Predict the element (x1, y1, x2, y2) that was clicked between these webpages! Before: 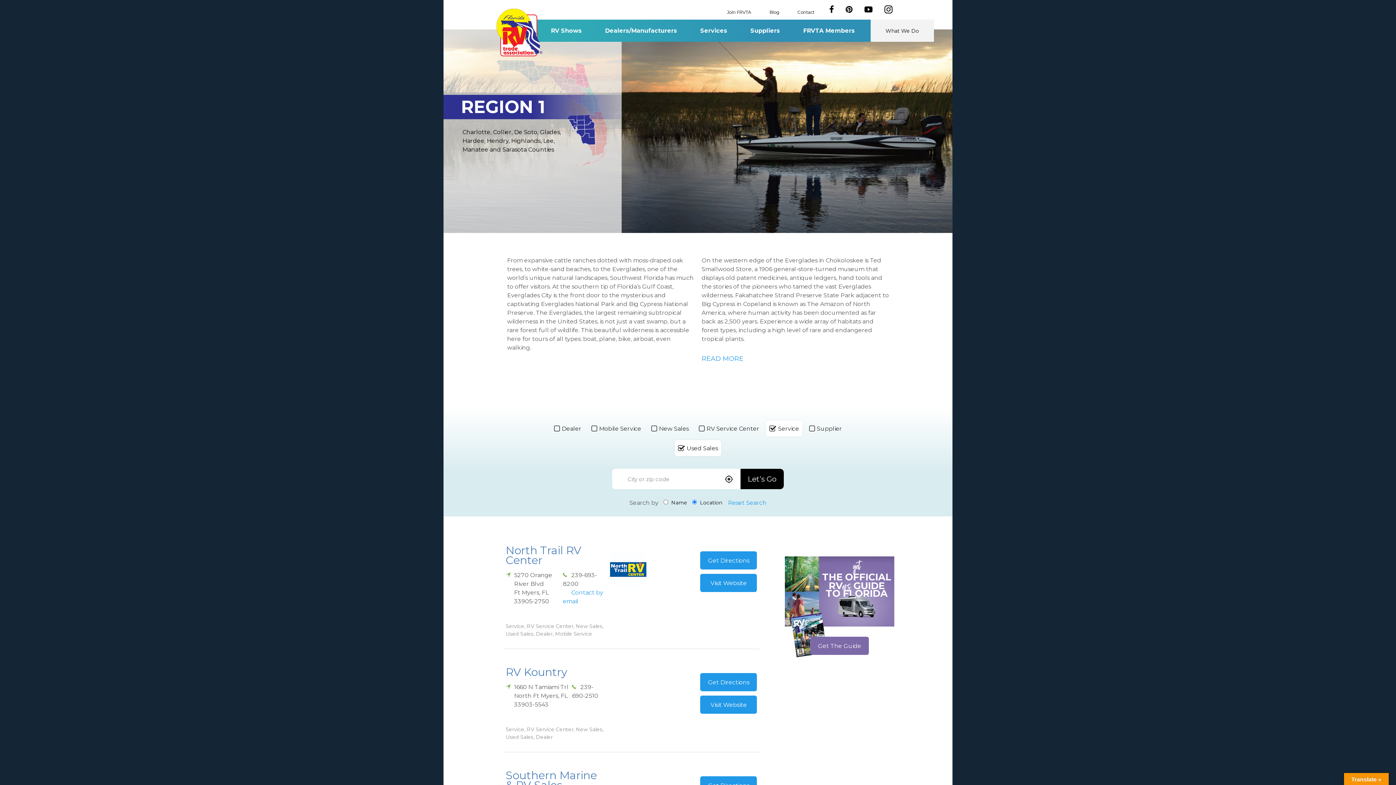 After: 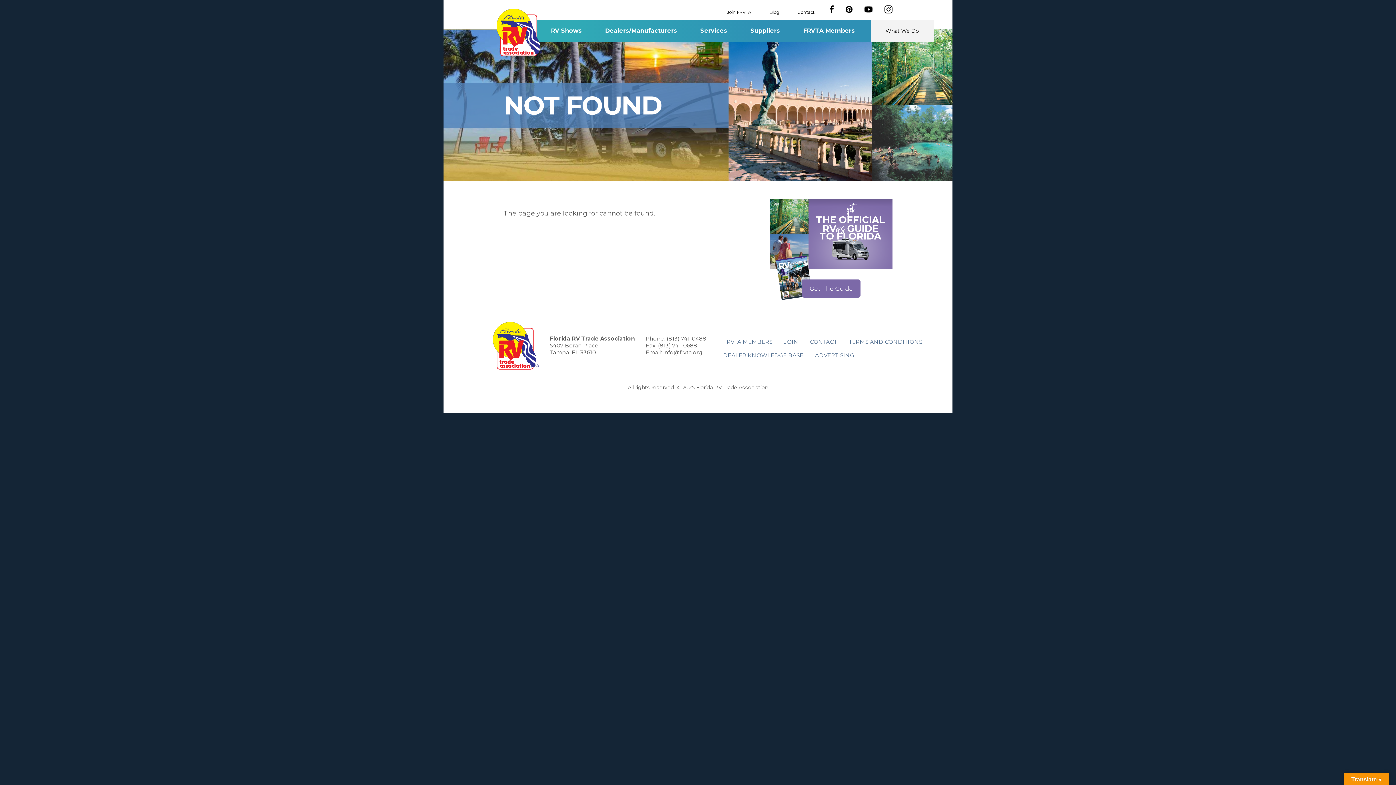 Action: bbox: (806, 420, 845, 436) label: Supplier